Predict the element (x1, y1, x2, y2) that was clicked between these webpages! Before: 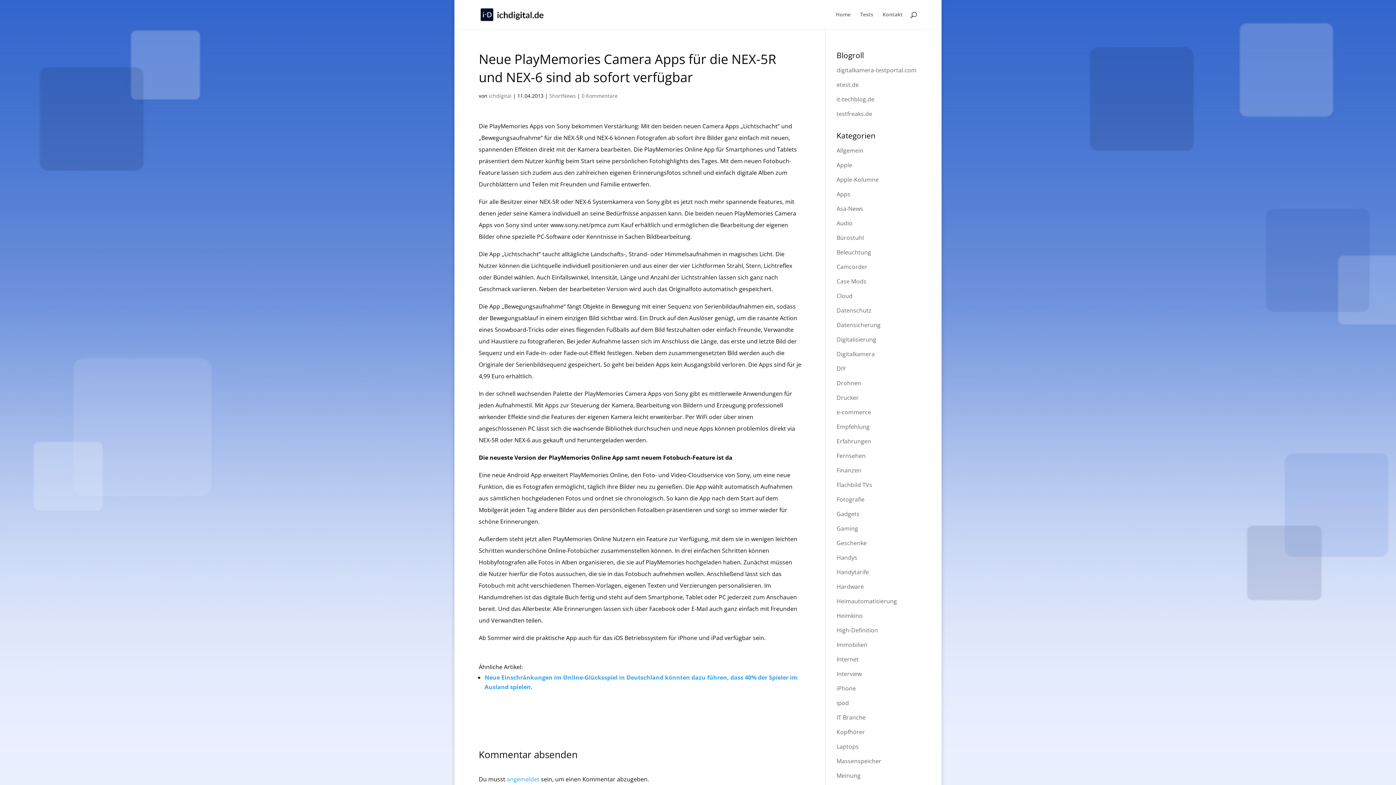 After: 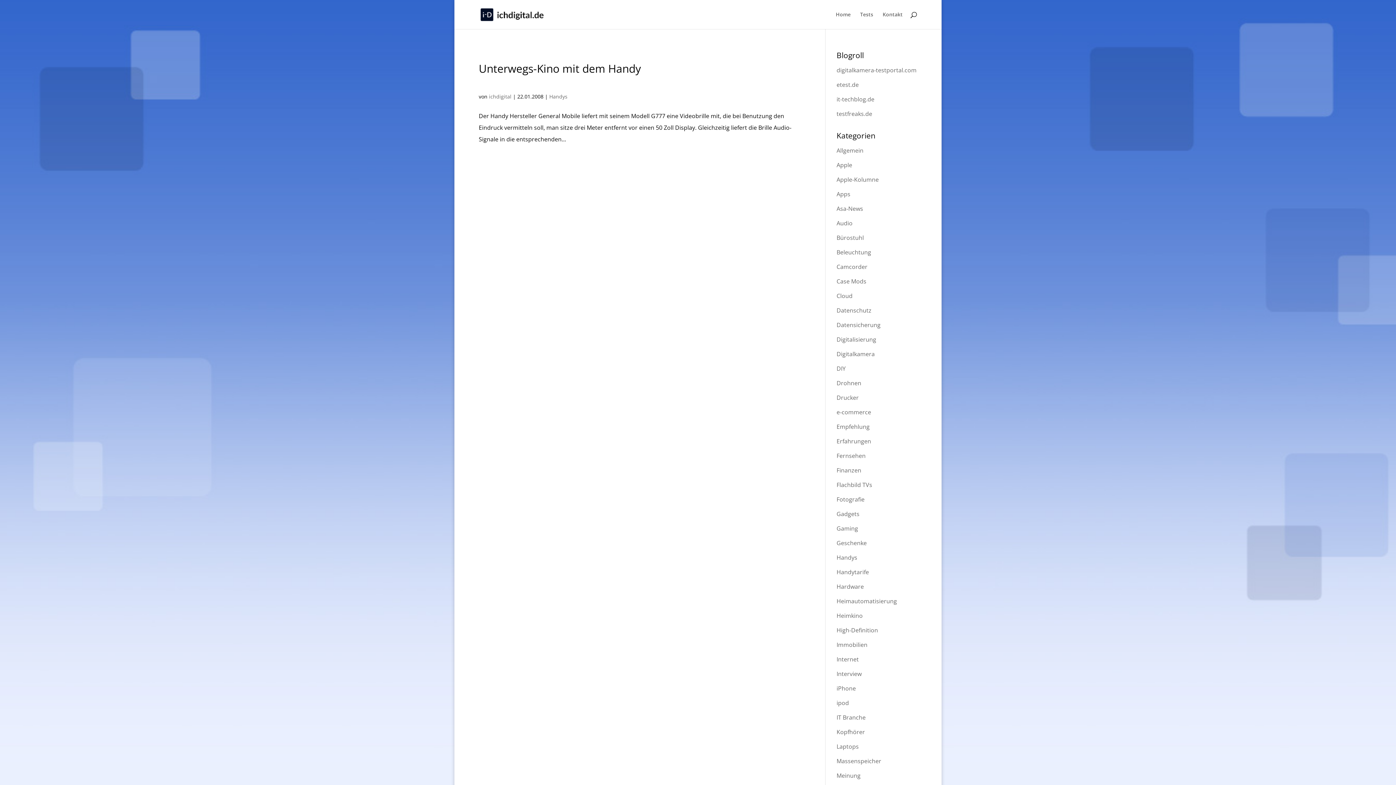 Action: label: Handys bbox: (836, 553, 857, 561)